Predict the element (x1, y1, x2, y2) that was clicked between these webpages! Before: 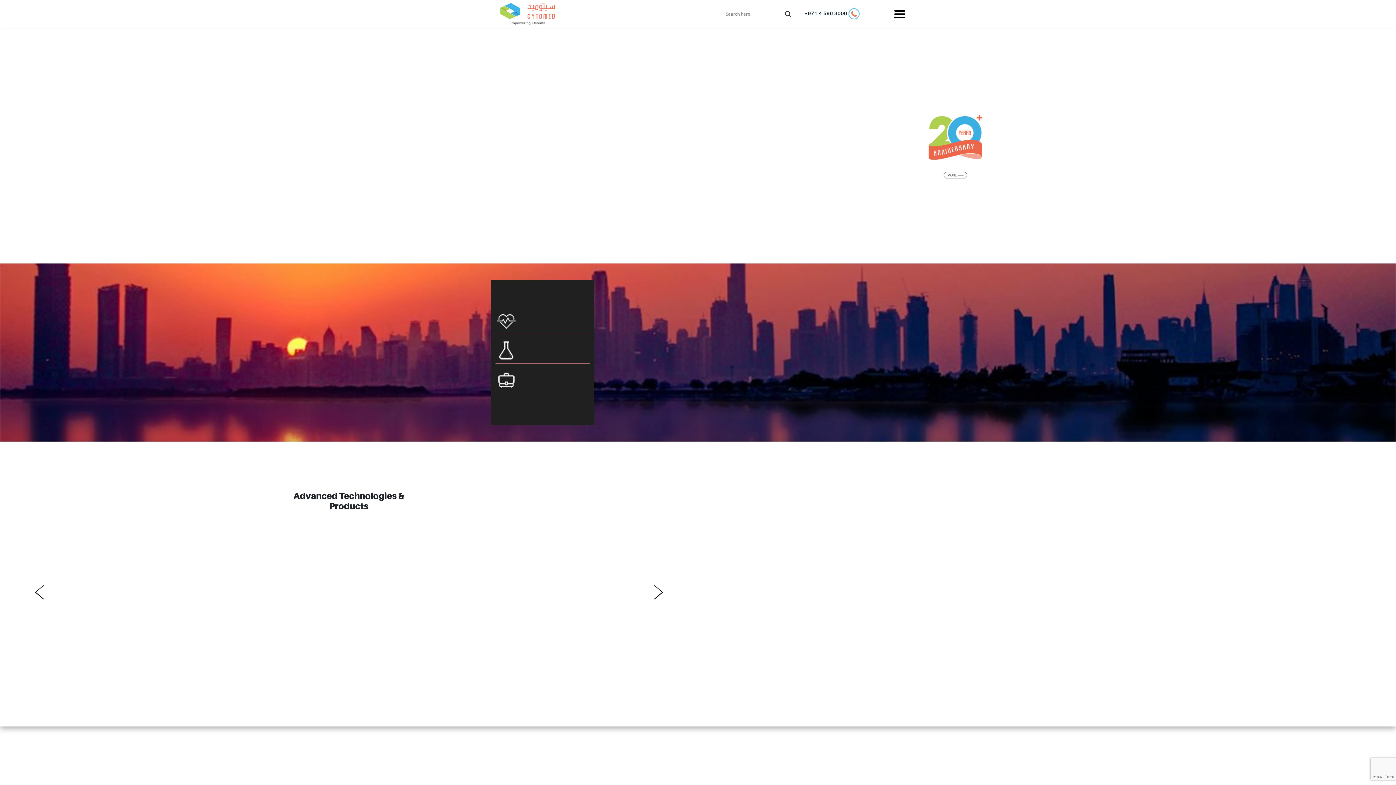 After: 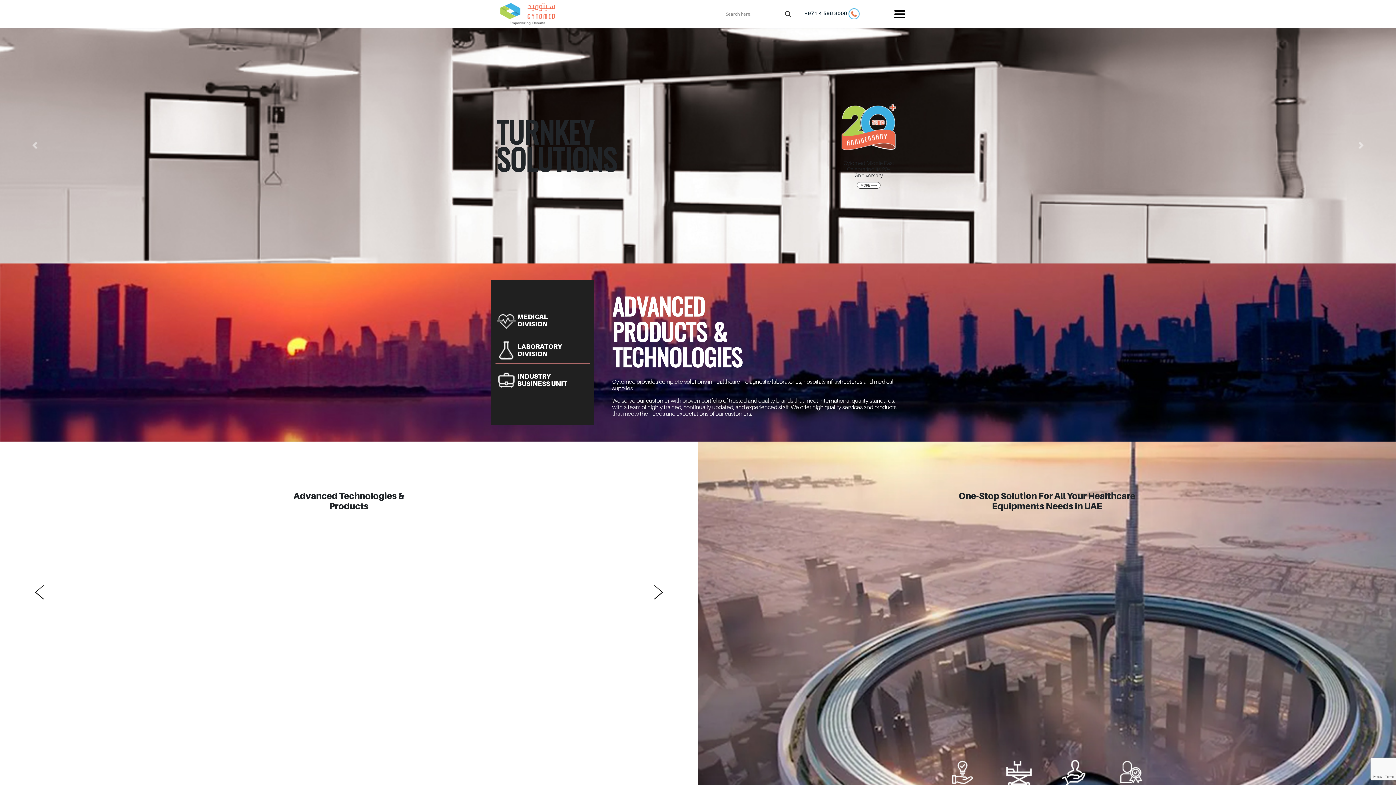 Action: bbox: (496, 4, 559, 21)